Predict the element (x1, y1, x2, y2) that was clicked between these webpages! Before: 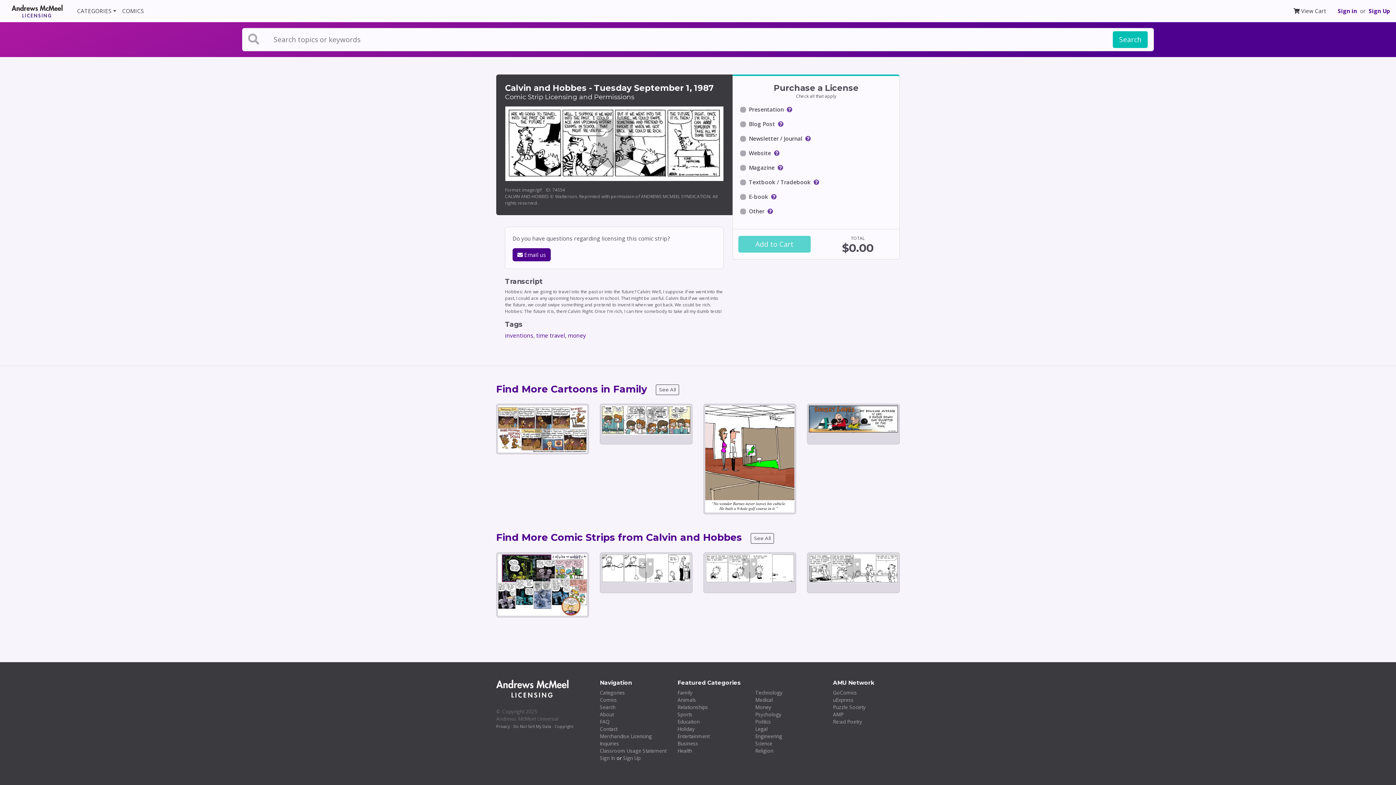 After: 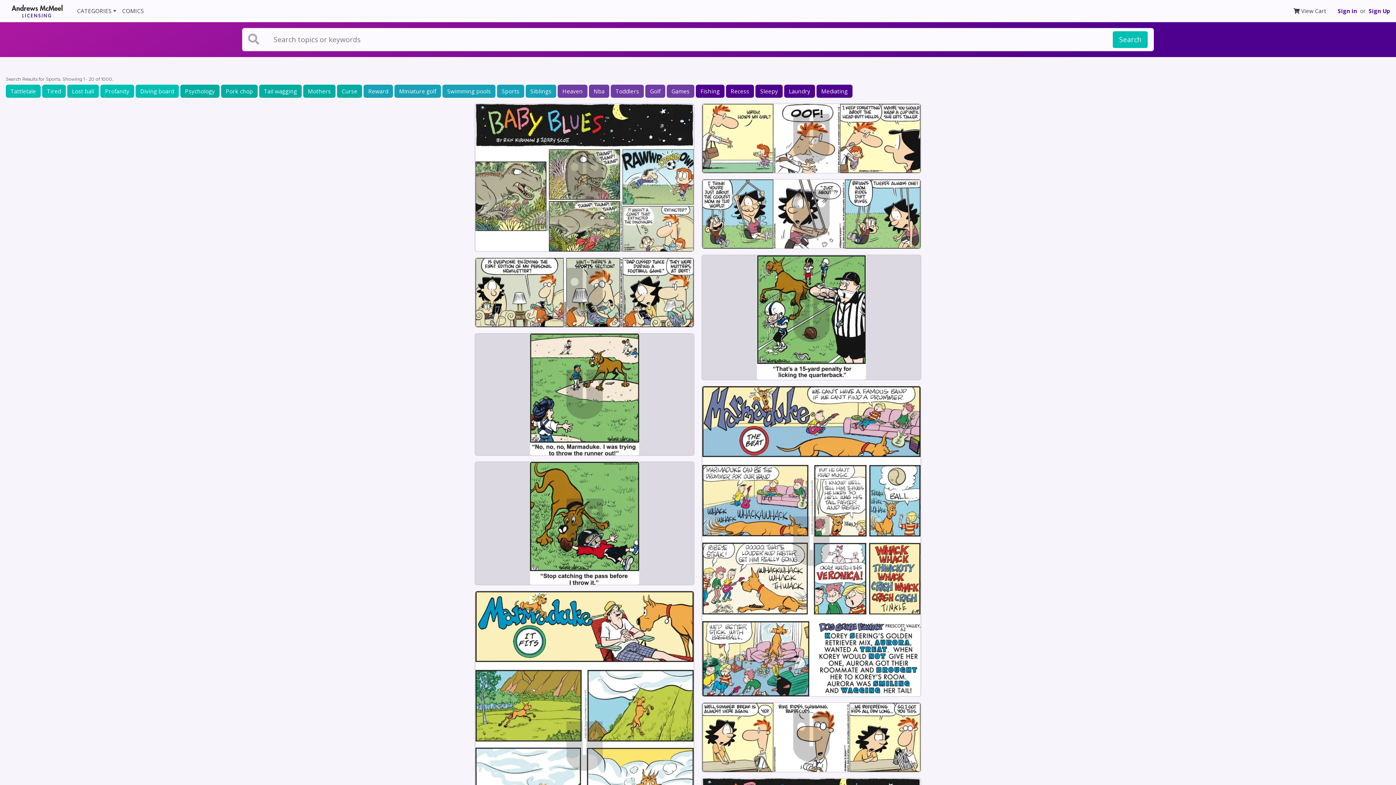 Action: bbox: (677, 711, 692, 718) label: Sports